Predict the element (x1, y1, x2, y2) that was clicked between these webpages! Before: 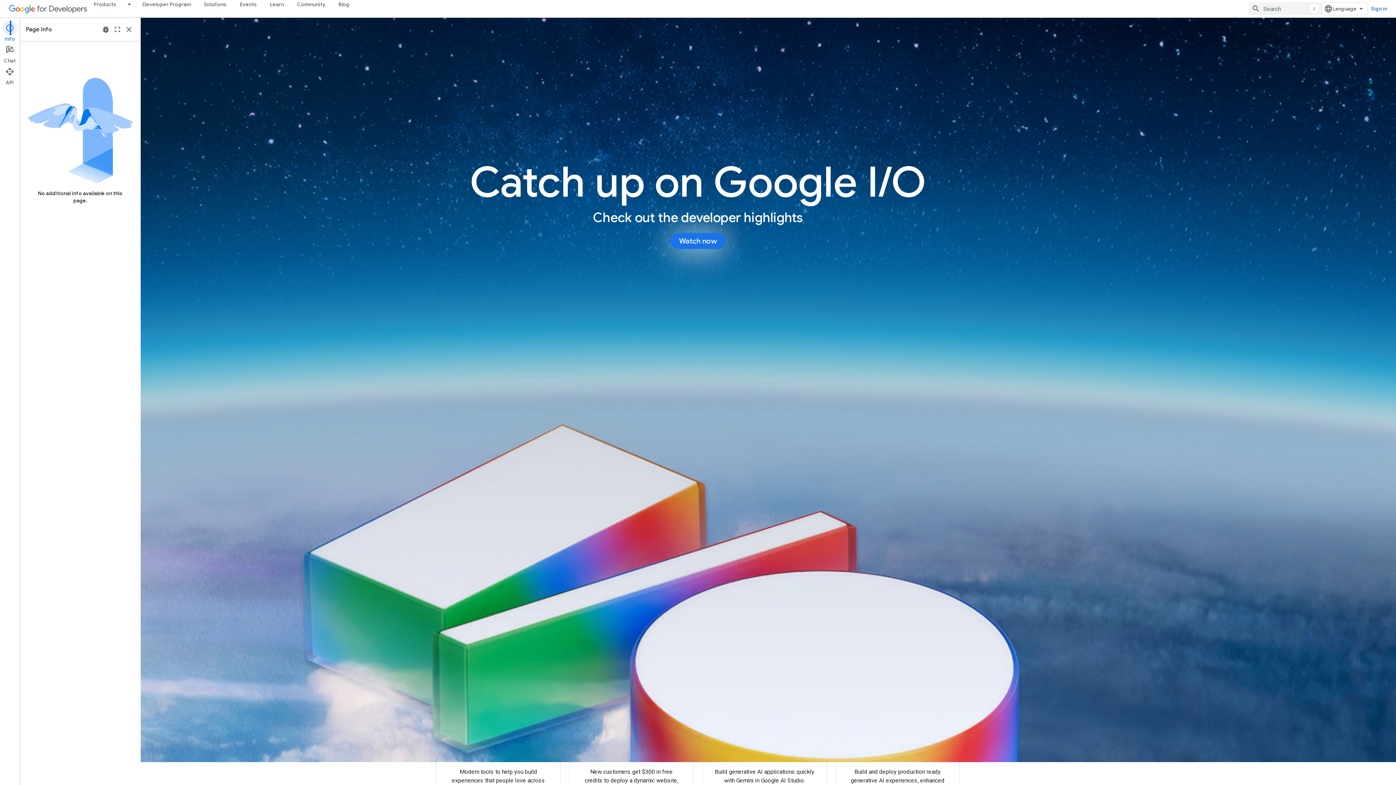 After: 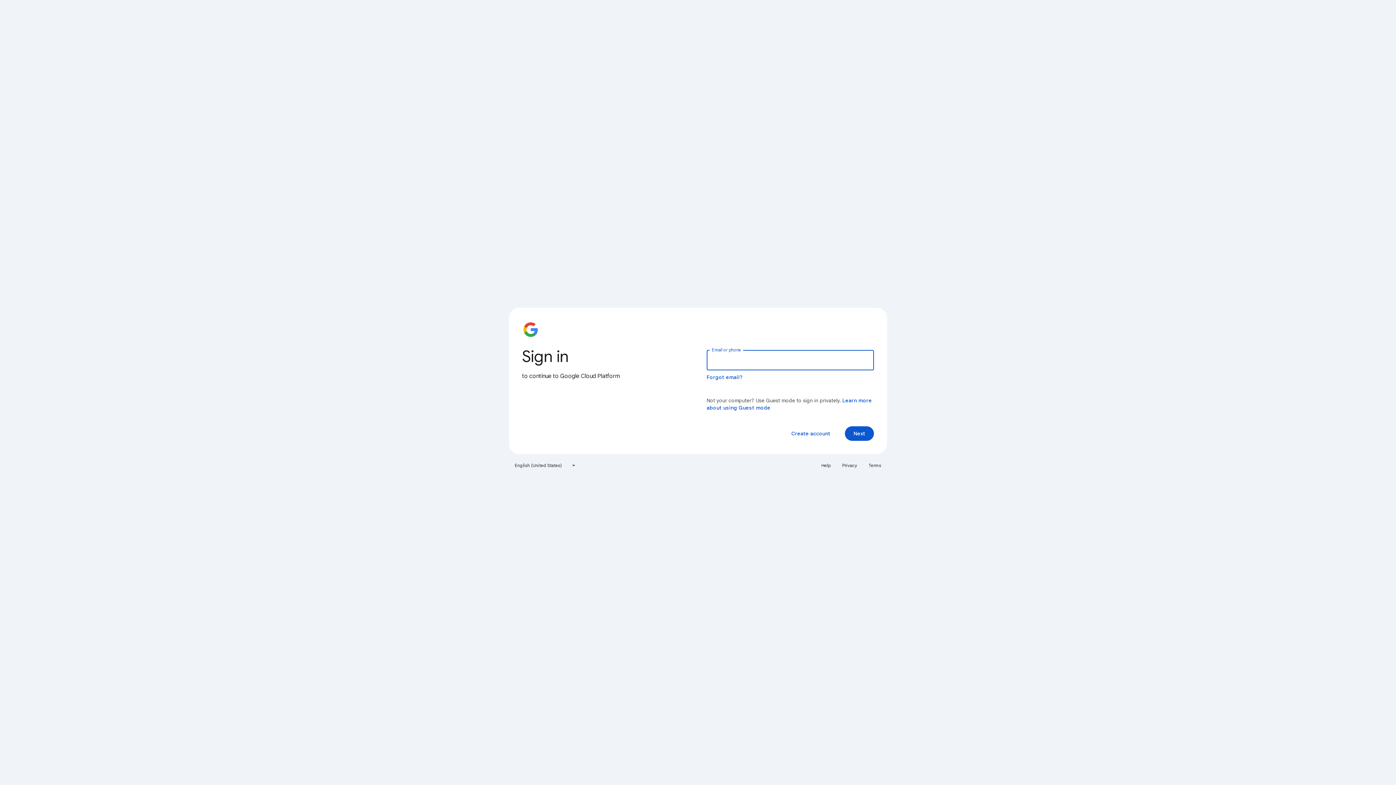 Action: bbox: (569, 715, 693, 812) label: Google Cloud

New customers get $300 in free credits to deploy a dynamic website, launch a VM, build a three-tier web app, and more.